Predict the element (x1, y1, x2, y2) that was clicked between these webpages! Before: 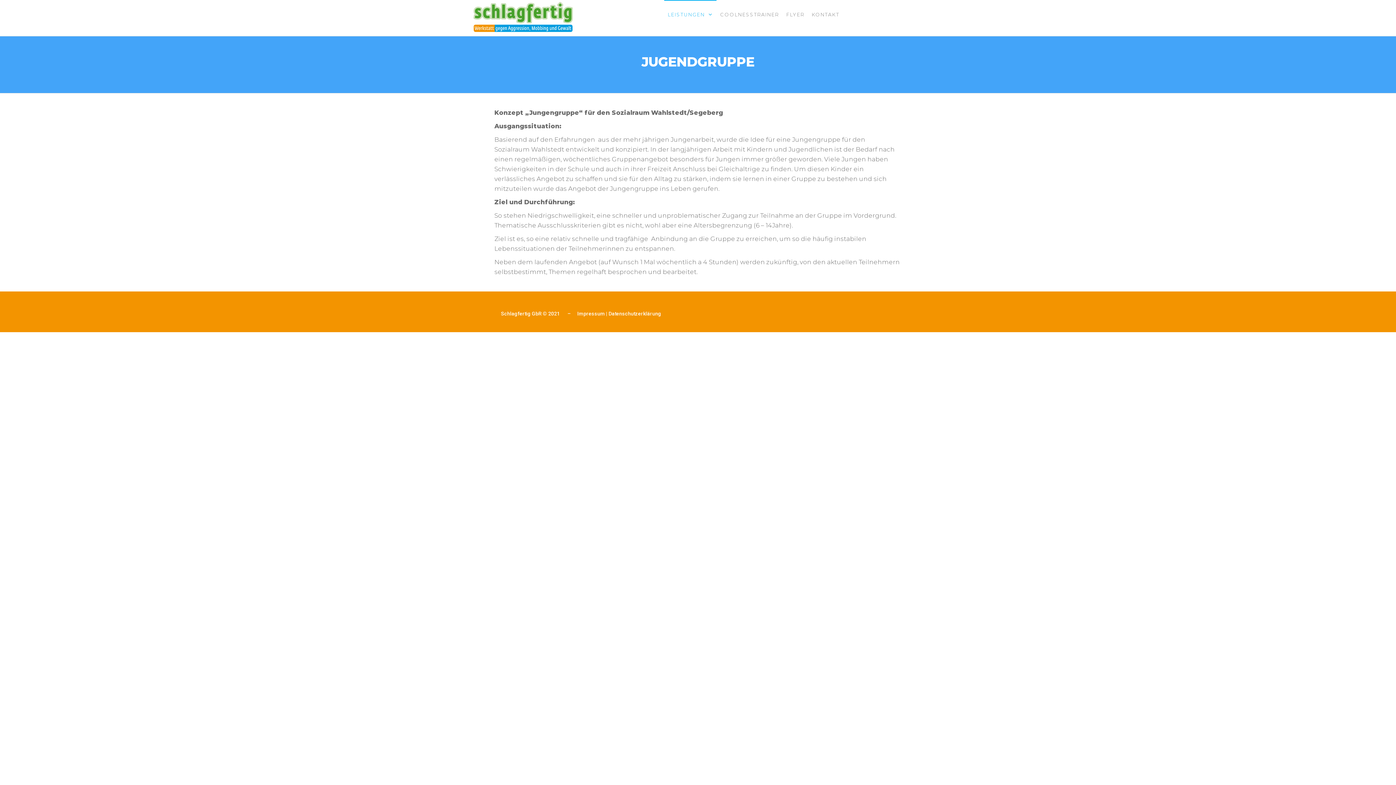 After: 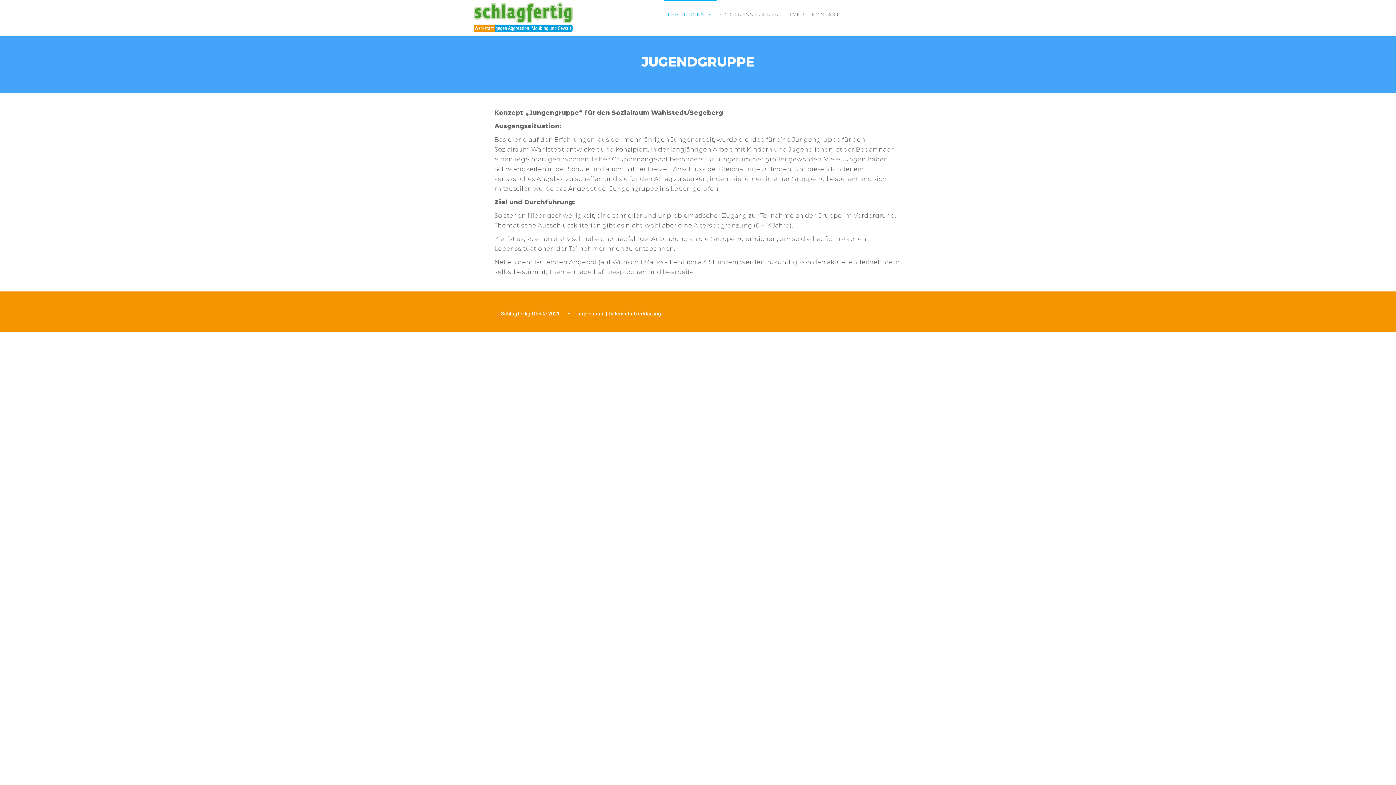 Action: bbox: (664, 0, 716, 29) label: LEISTUNGEN